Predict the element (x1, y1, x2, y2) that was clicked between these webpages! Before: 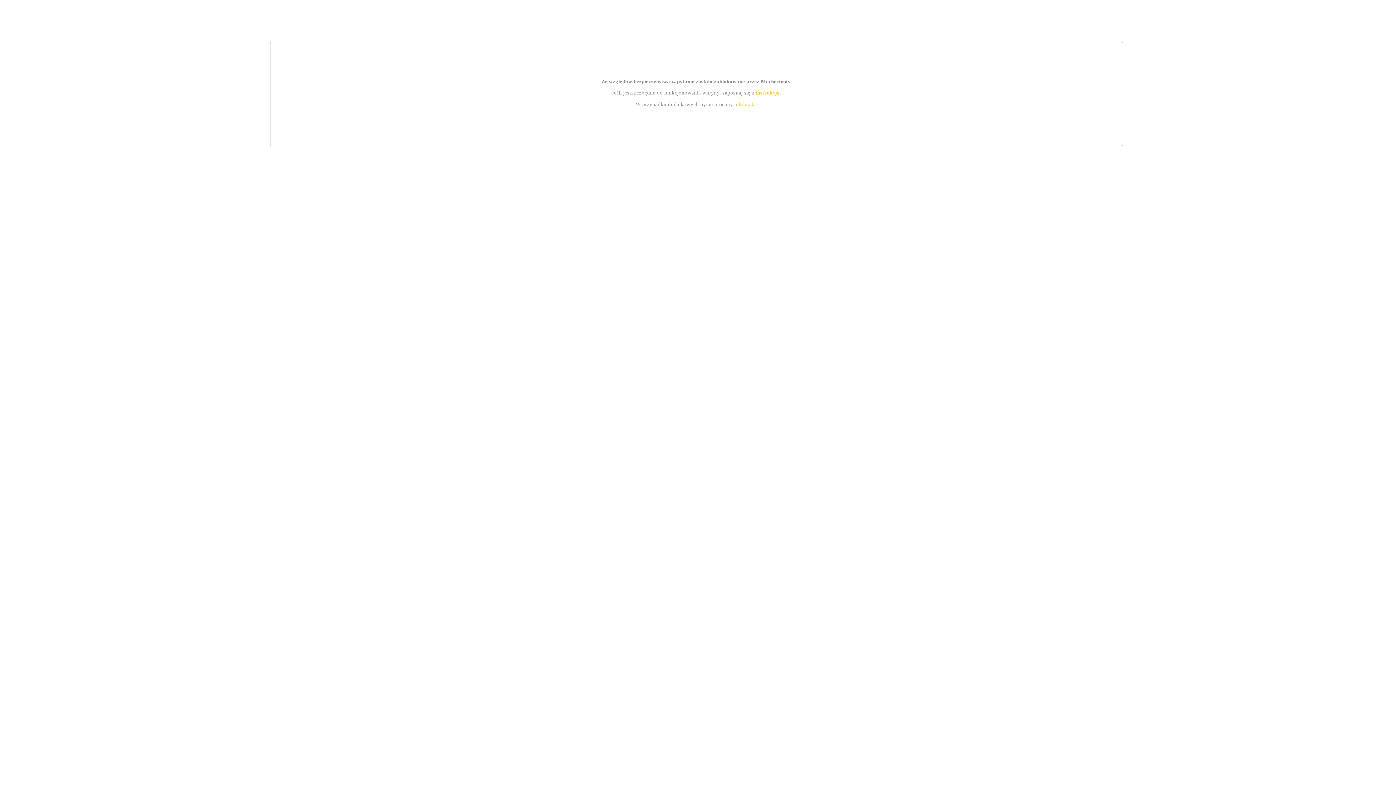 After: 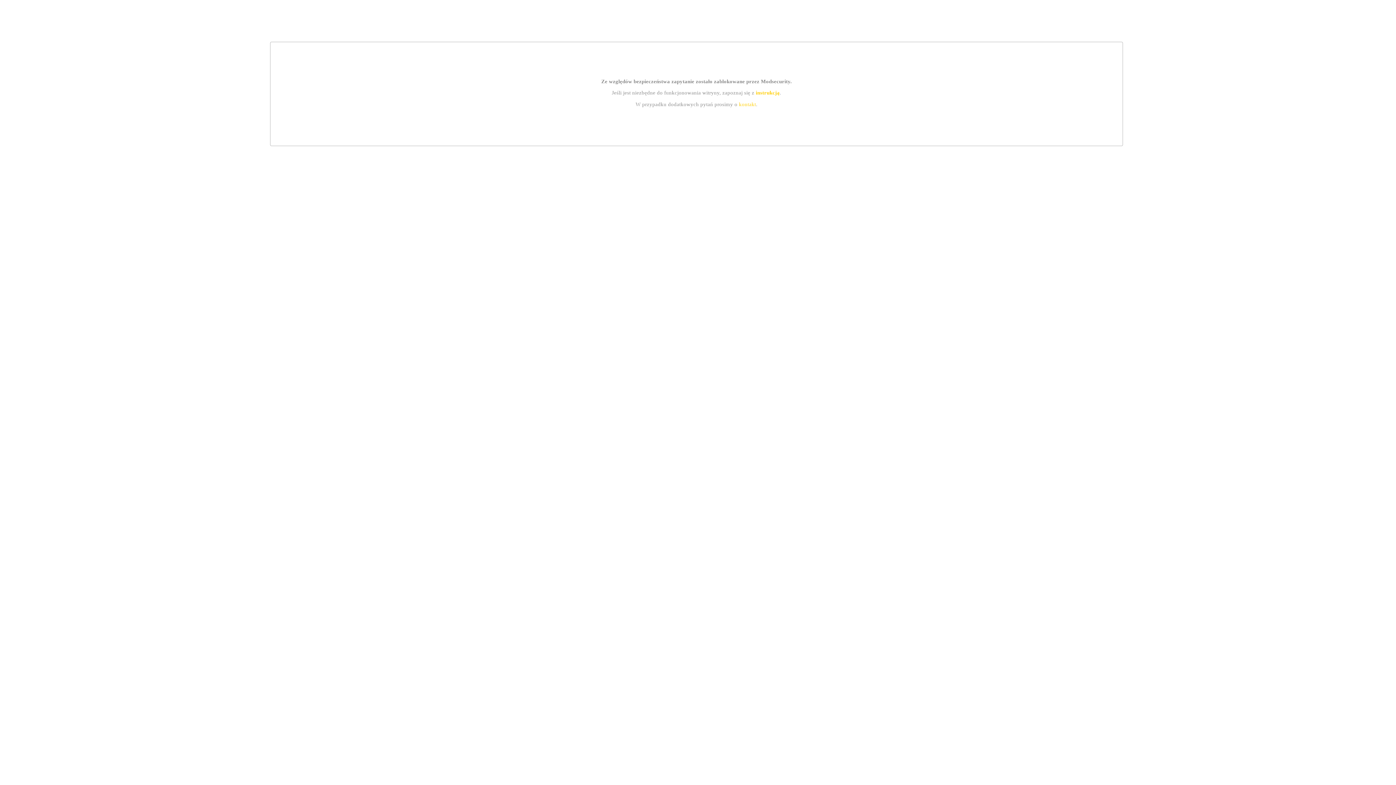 Action: bbox: (739, 101, 756, 107) label: kontakt